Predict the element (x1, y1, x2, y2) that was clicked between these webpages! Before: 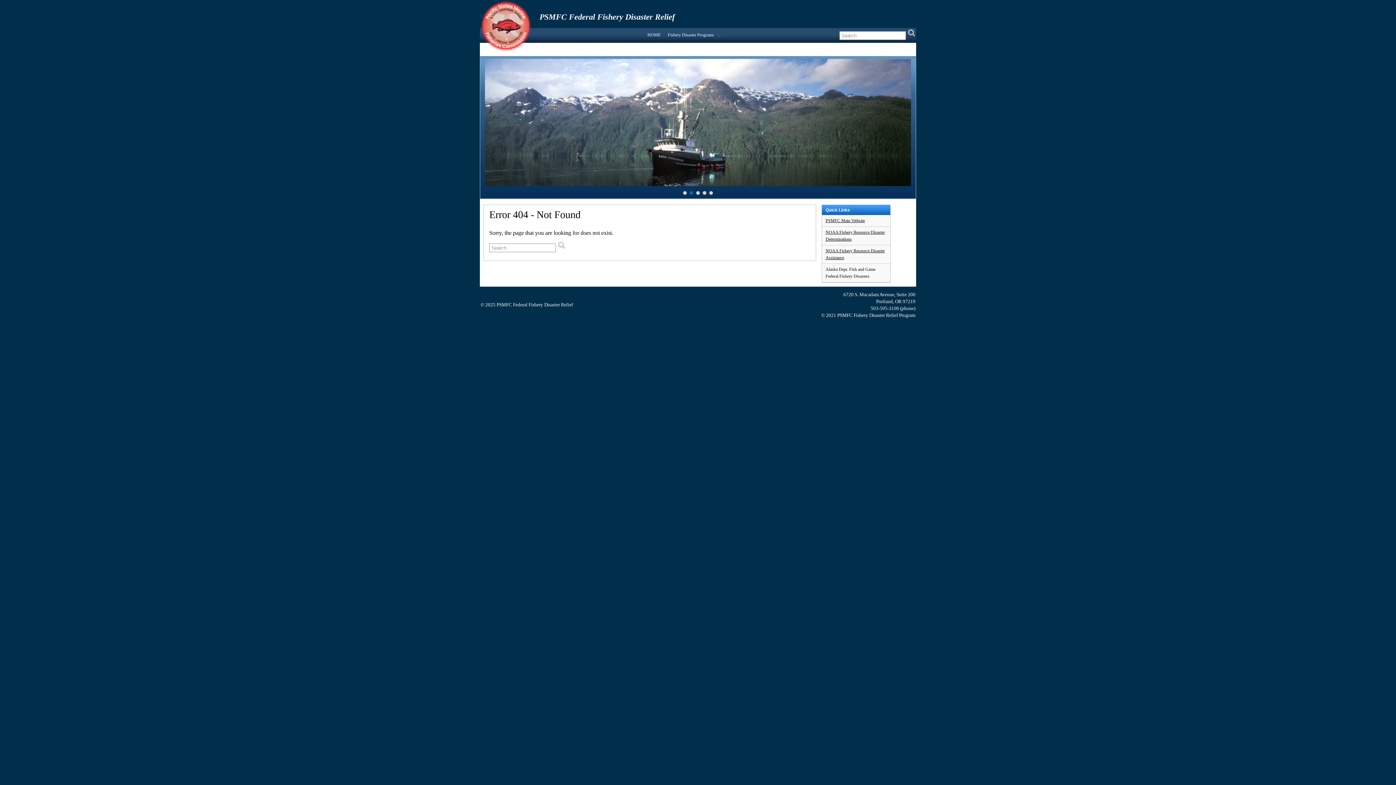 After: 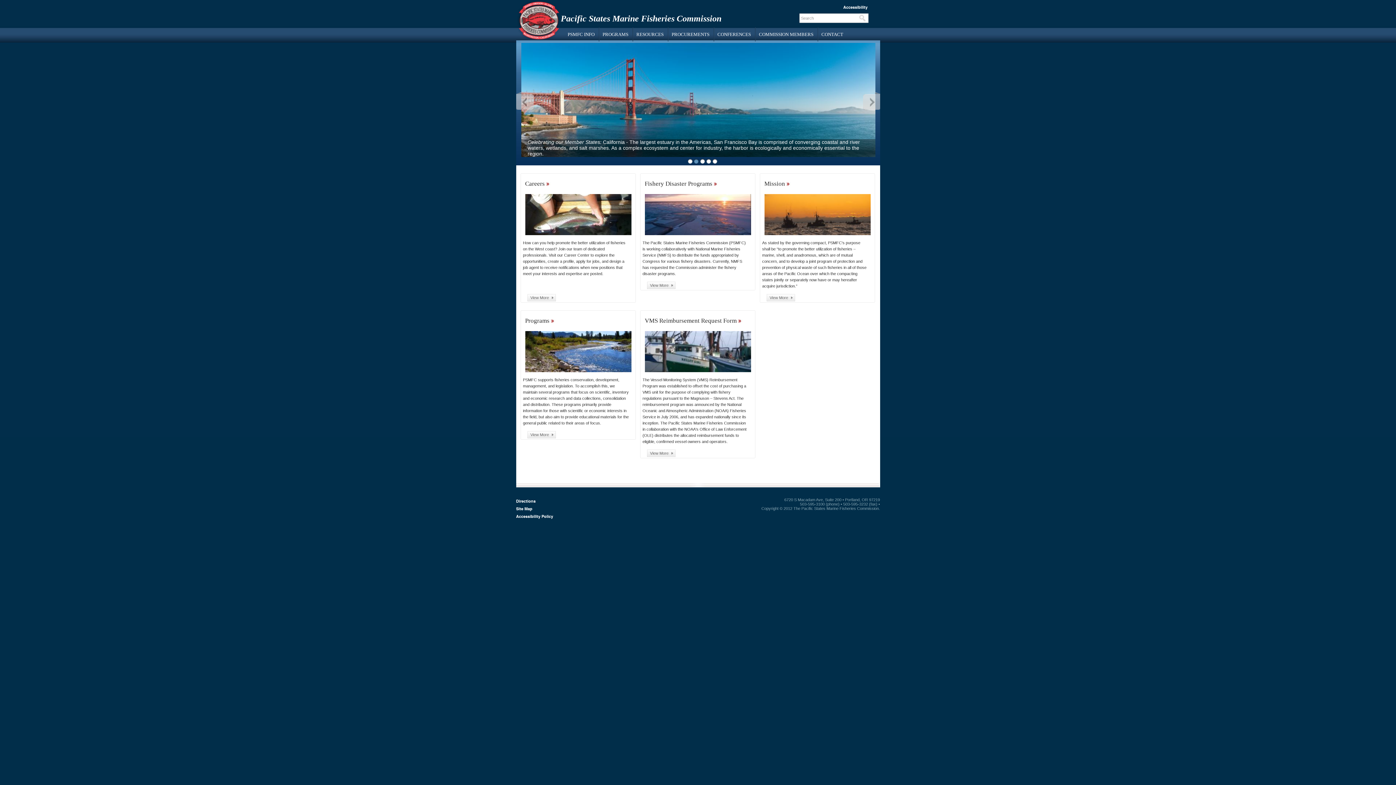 Action: label: PSMFC Main Website bbox: (825, 218, 865, 223)